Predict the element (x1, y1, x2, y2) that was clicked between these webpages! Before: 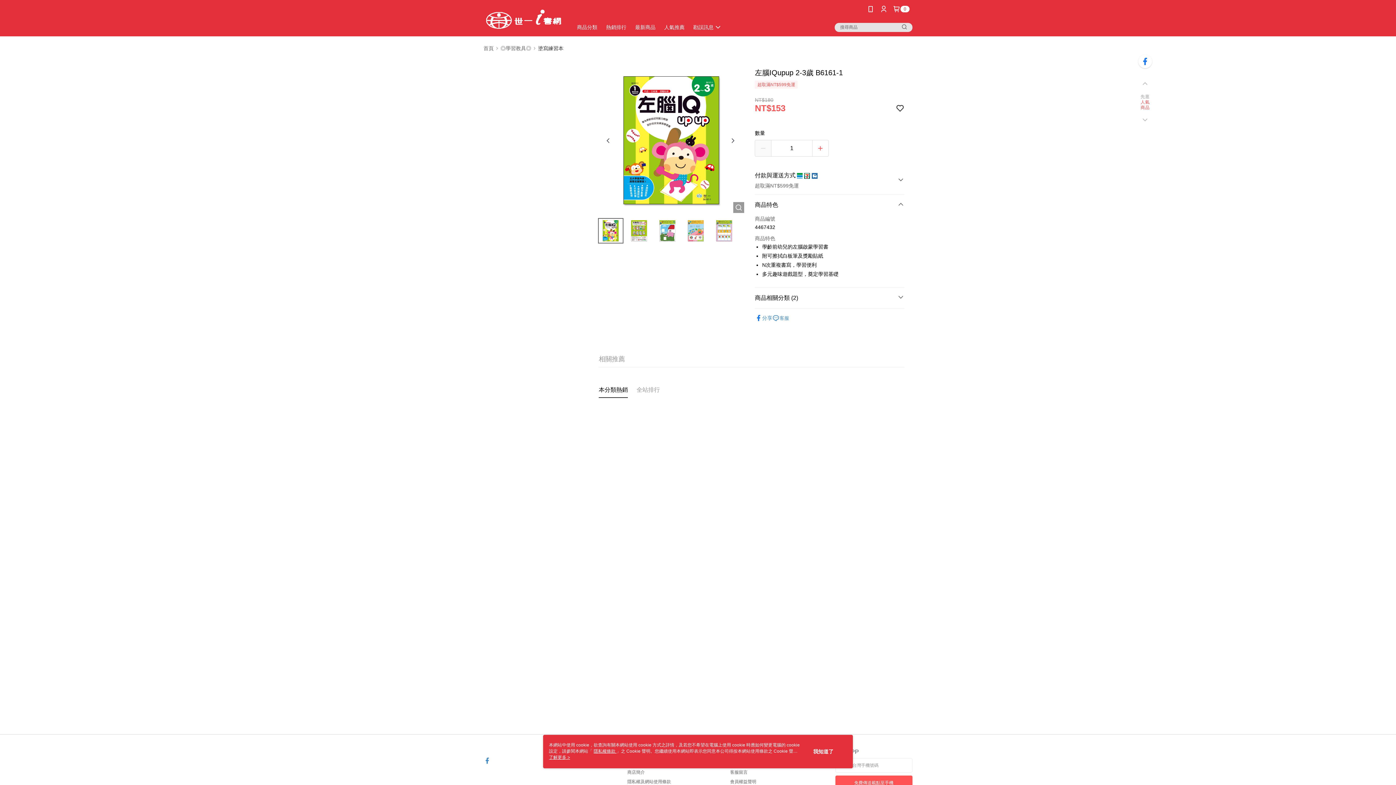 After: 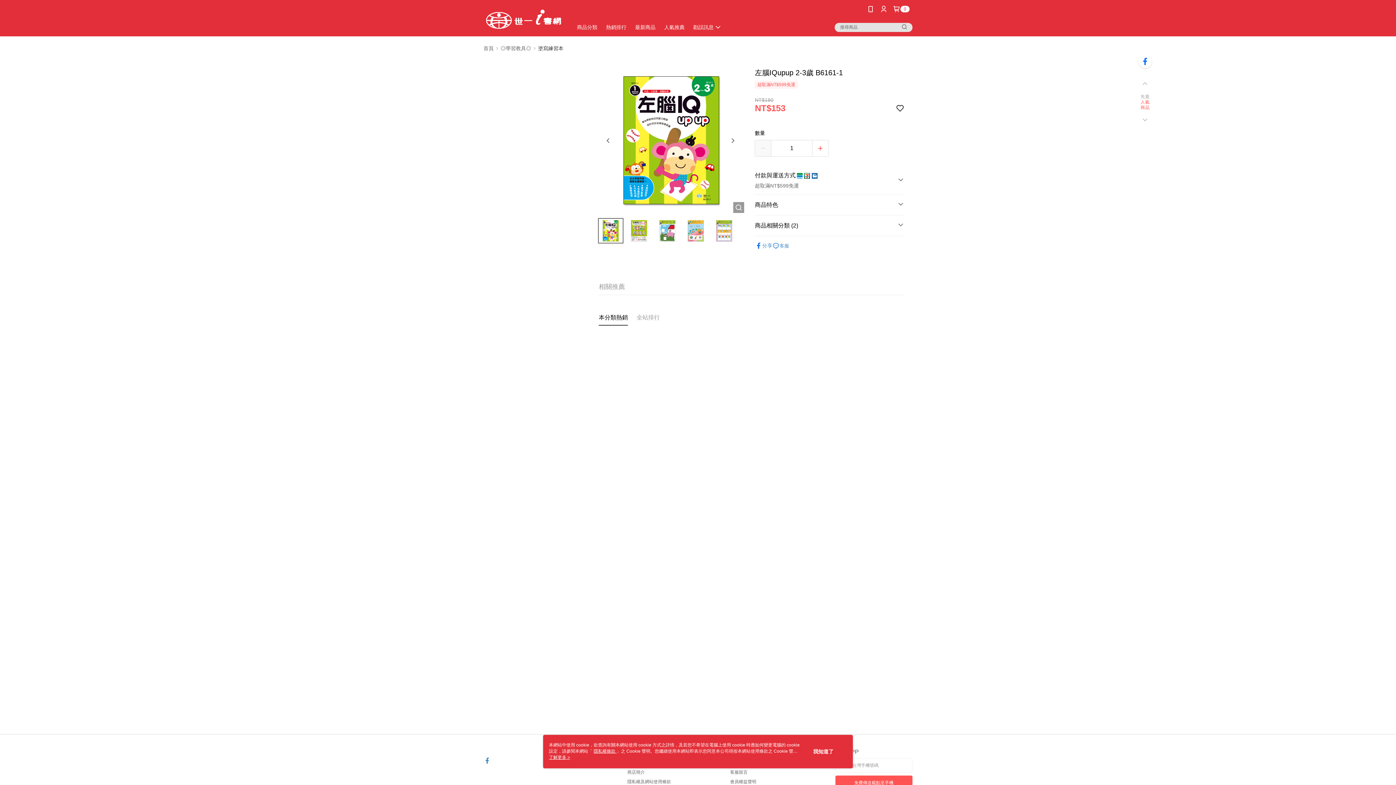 Action: bbox: (755, 158, 904, 179) label: 商品特色